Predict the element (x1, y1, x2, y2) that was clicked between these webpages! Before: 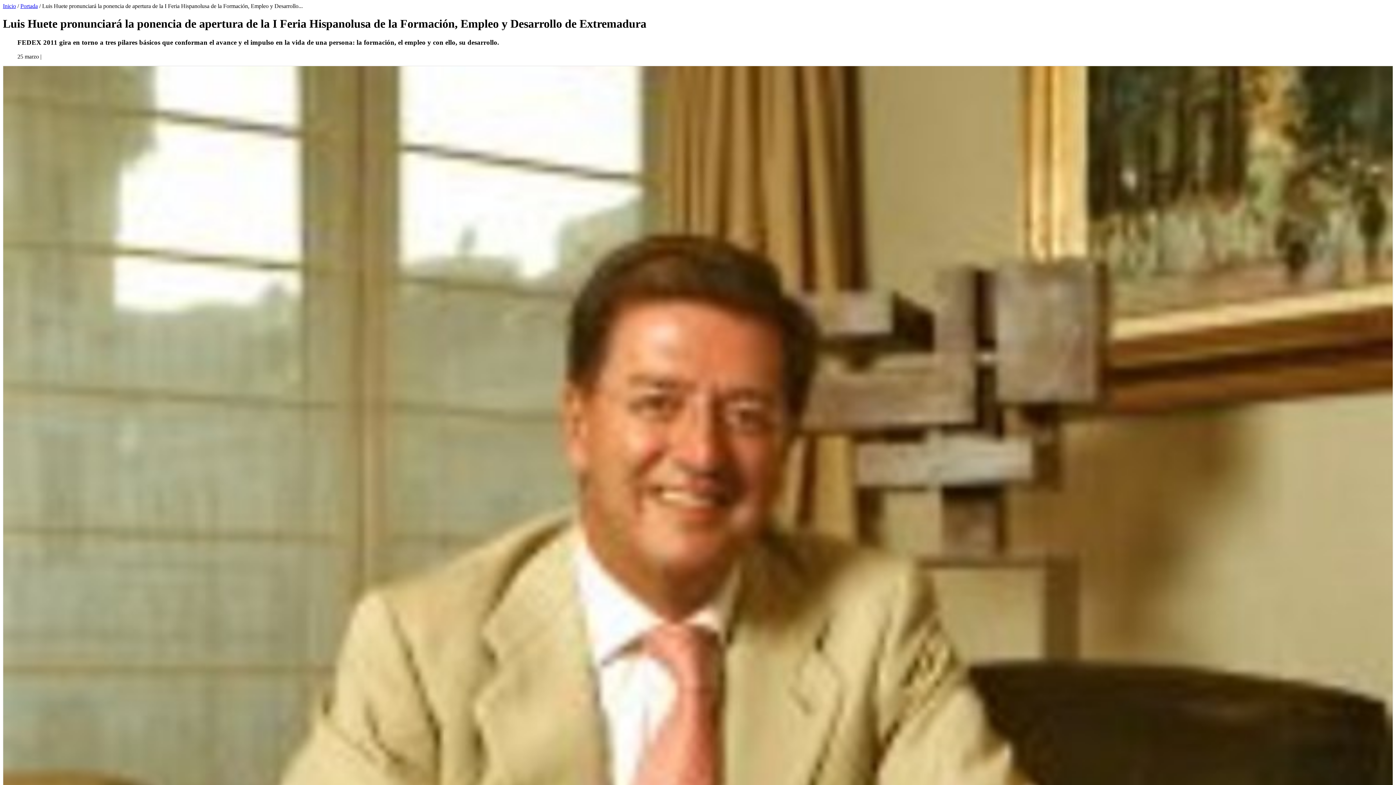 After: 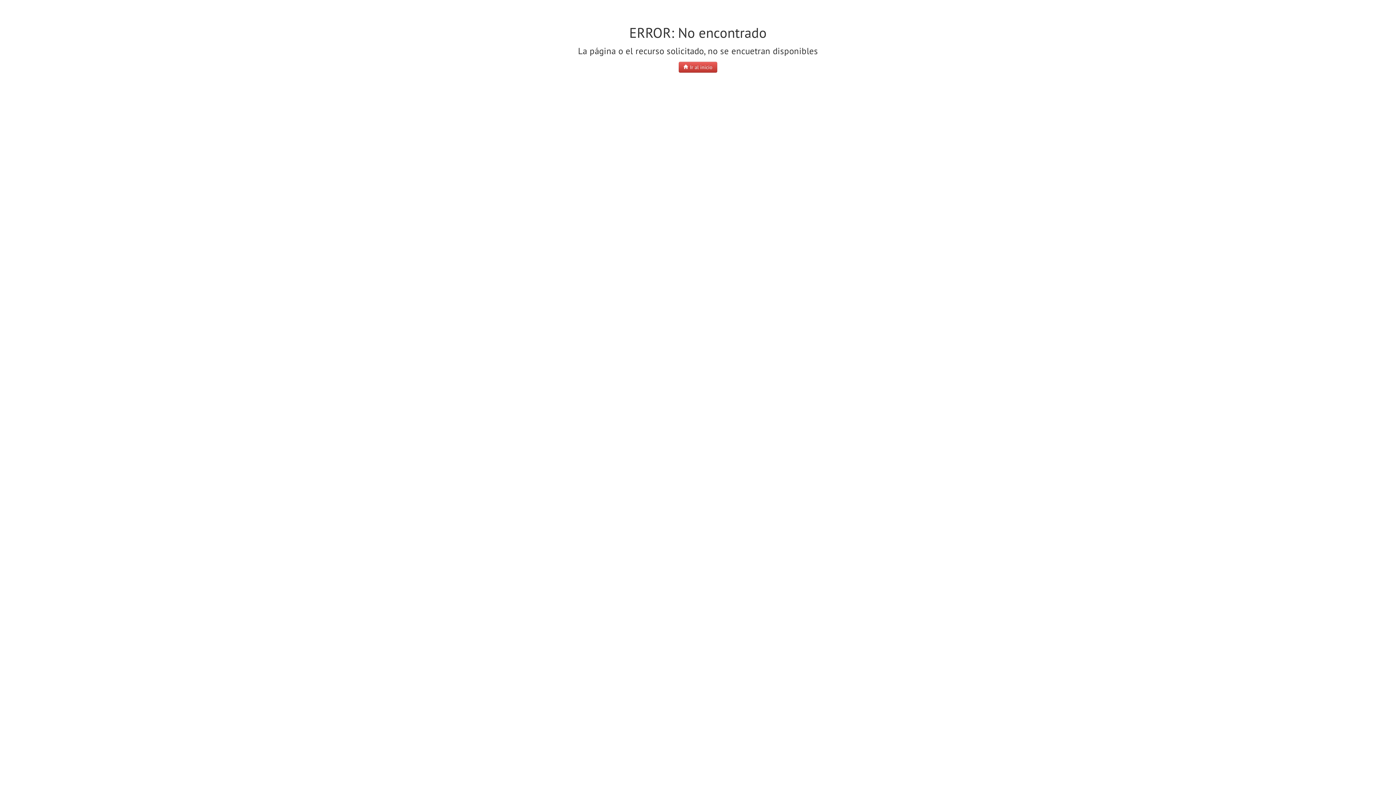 Action: bbox: (2, 2, 16, 9) label: Inicio